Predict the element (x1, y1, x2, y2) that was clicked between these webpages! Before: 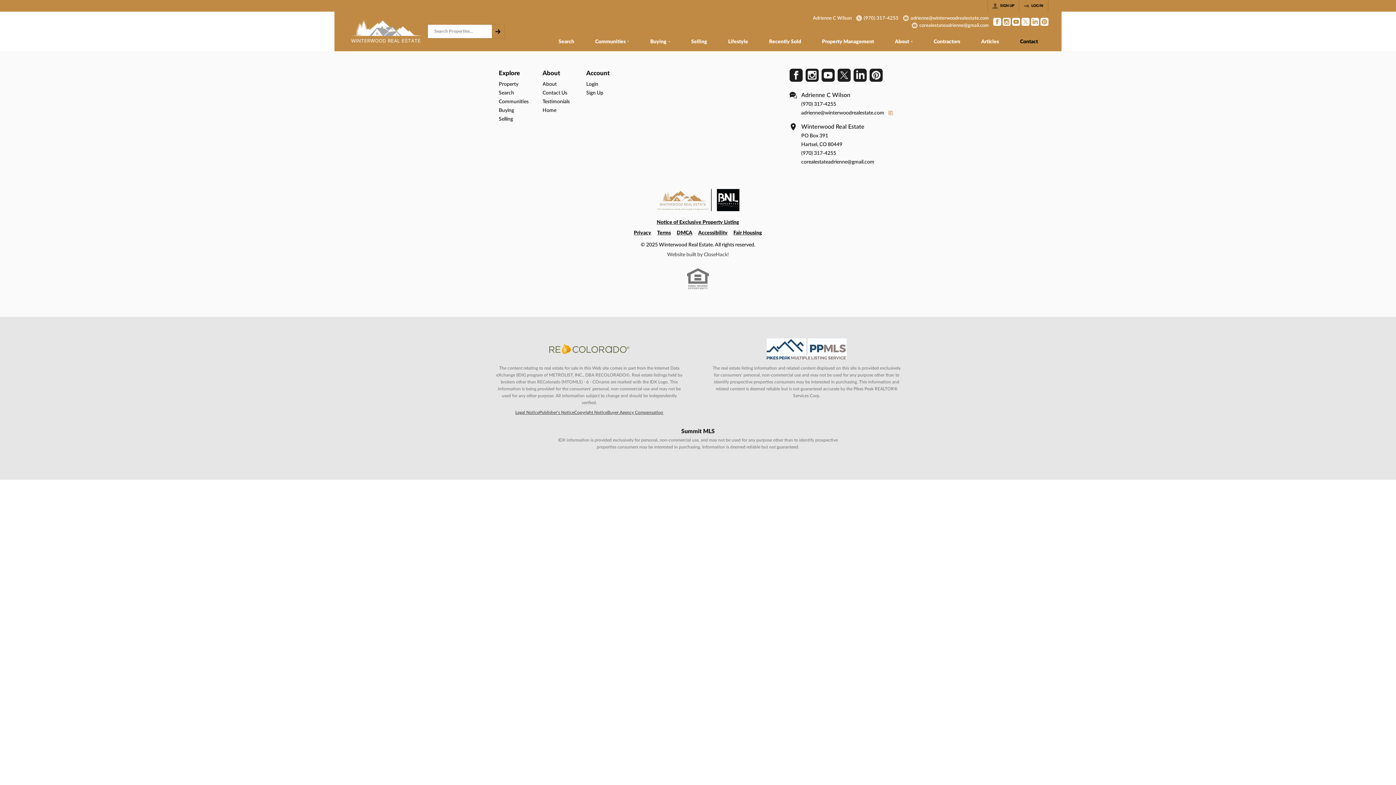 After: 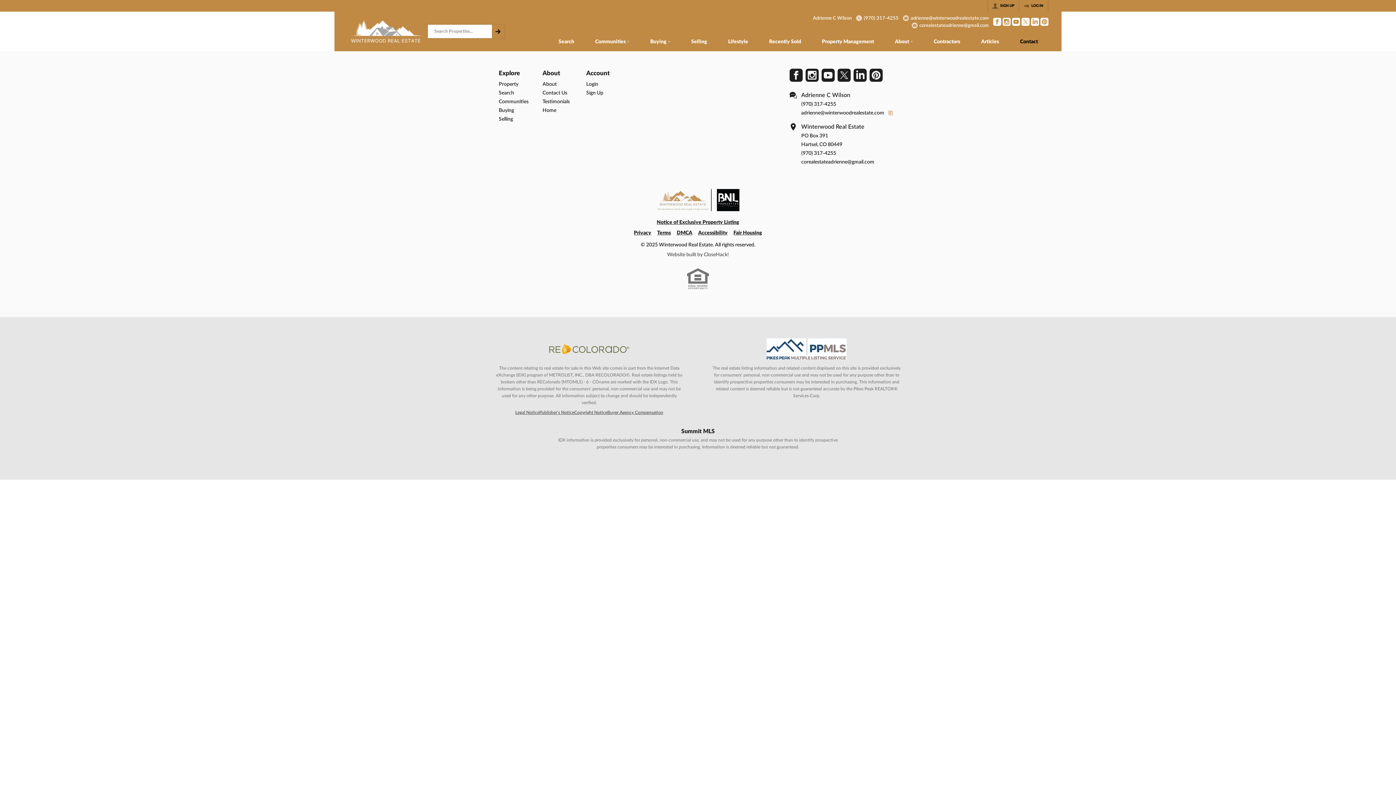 Action: bbox: (1031, 17, 1039, 25) label: Go to LinkedIn Page